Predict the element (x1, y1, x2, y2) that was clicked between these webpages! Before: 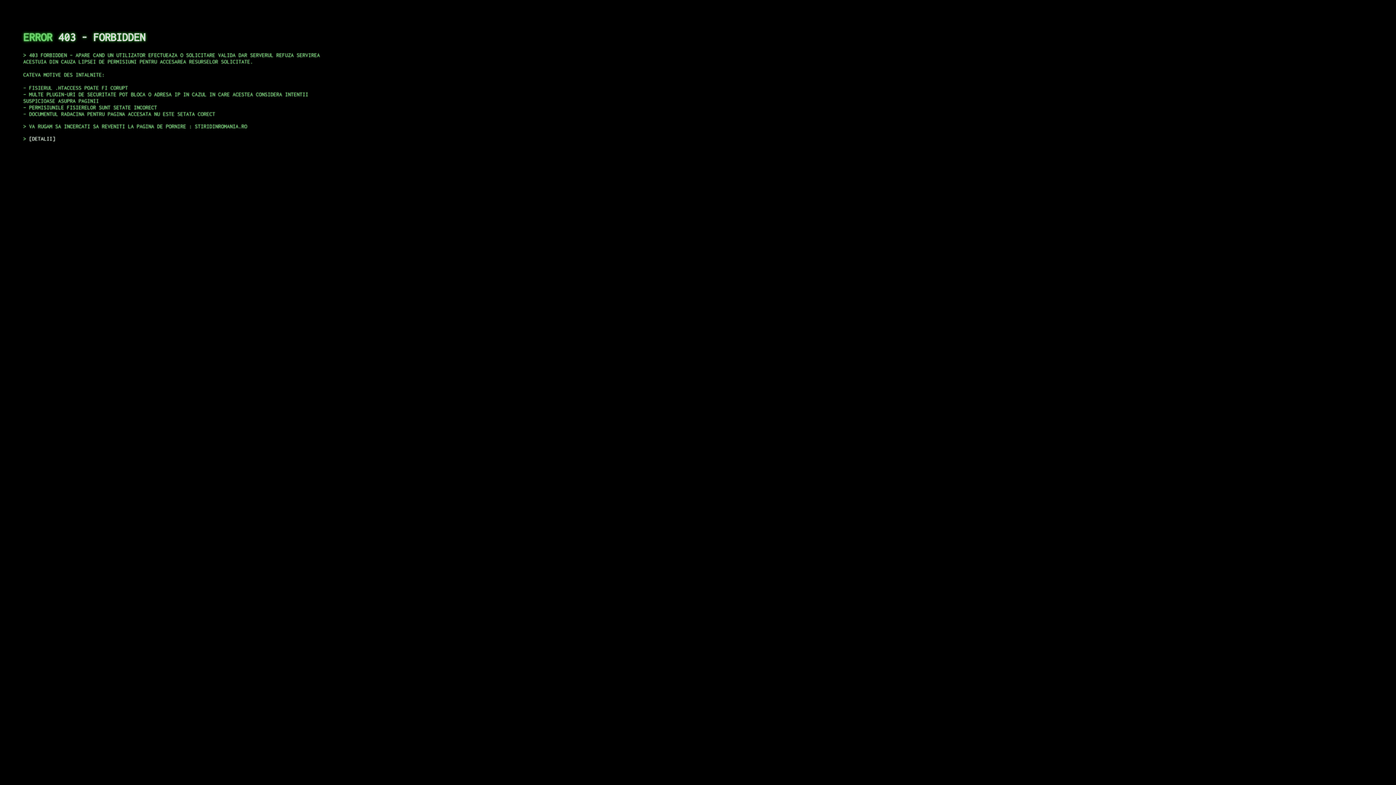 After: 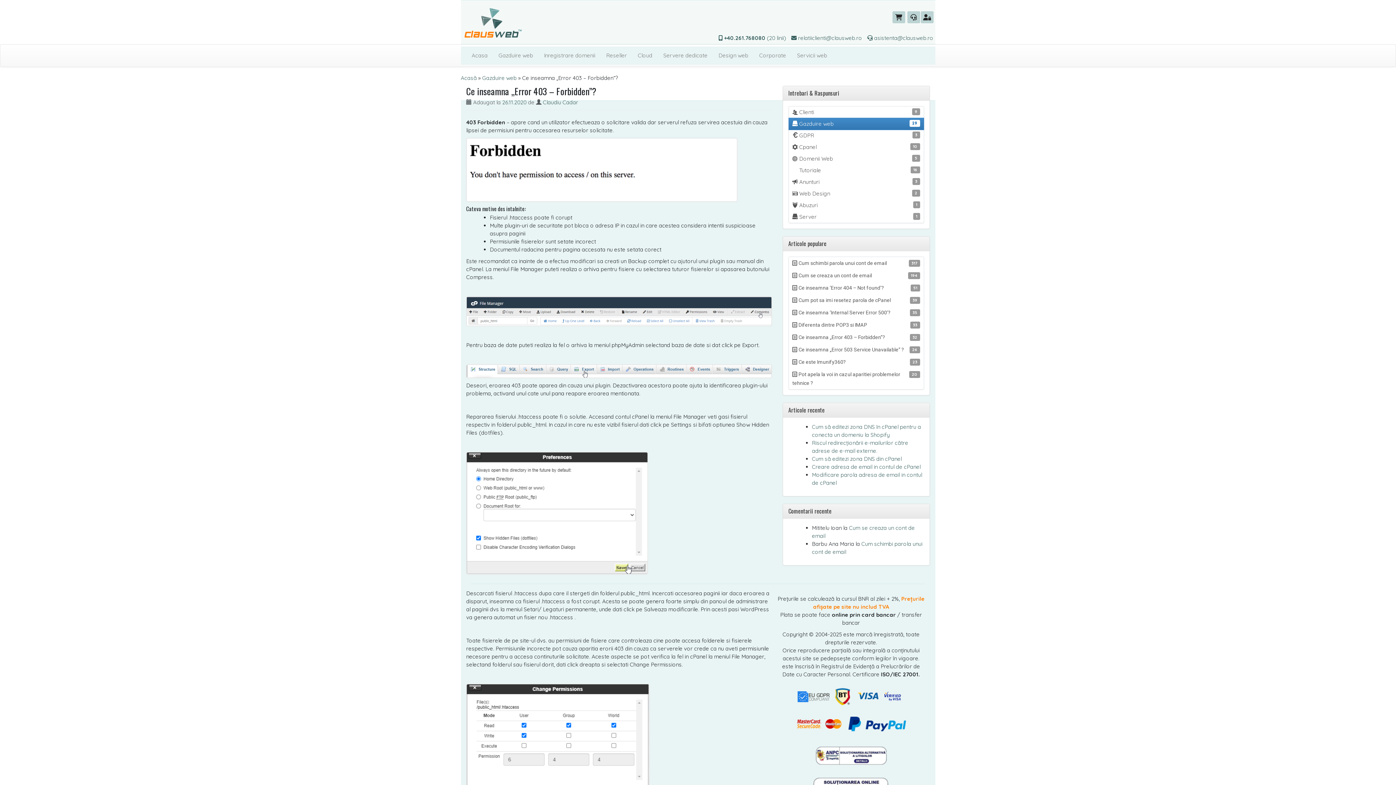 Action: bbox: (29, 135, 55, 141) label: DETALII